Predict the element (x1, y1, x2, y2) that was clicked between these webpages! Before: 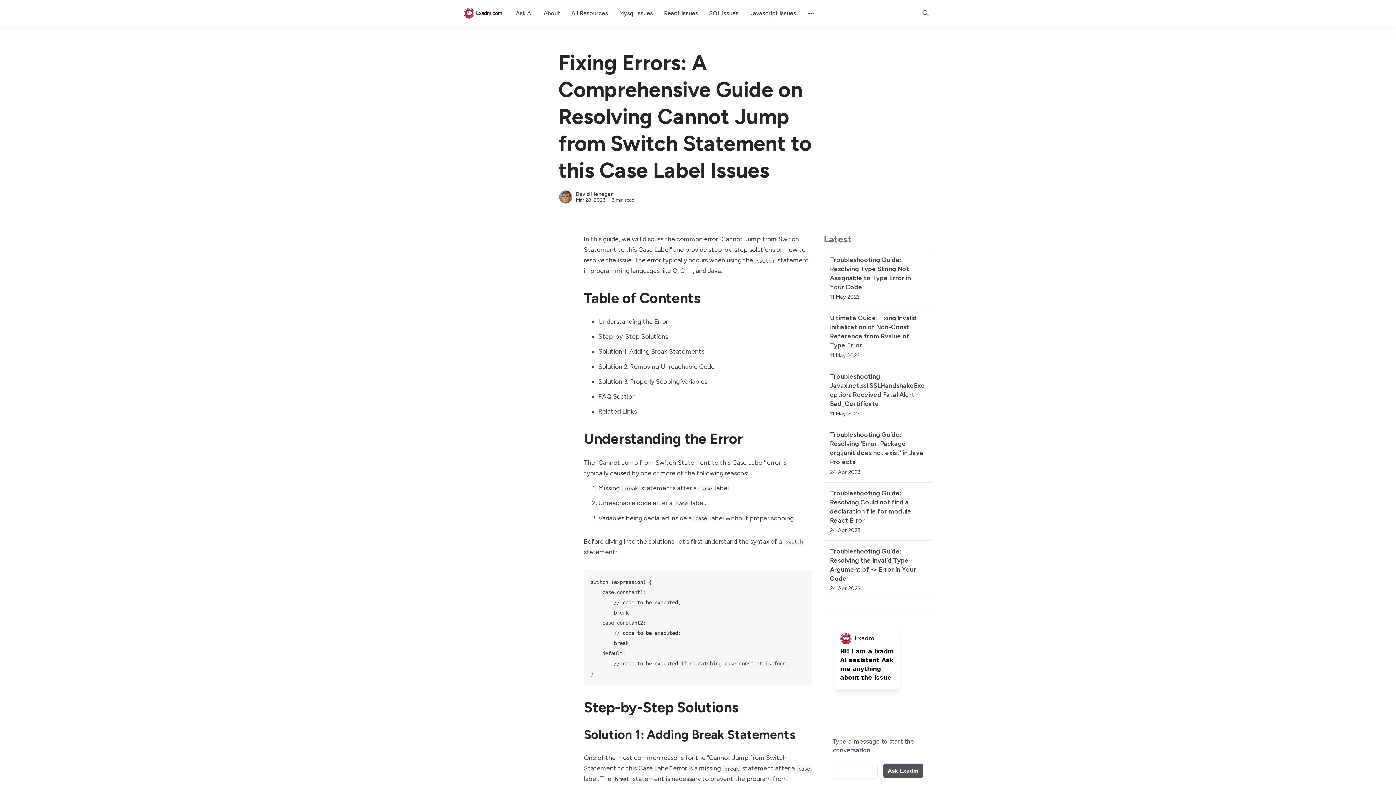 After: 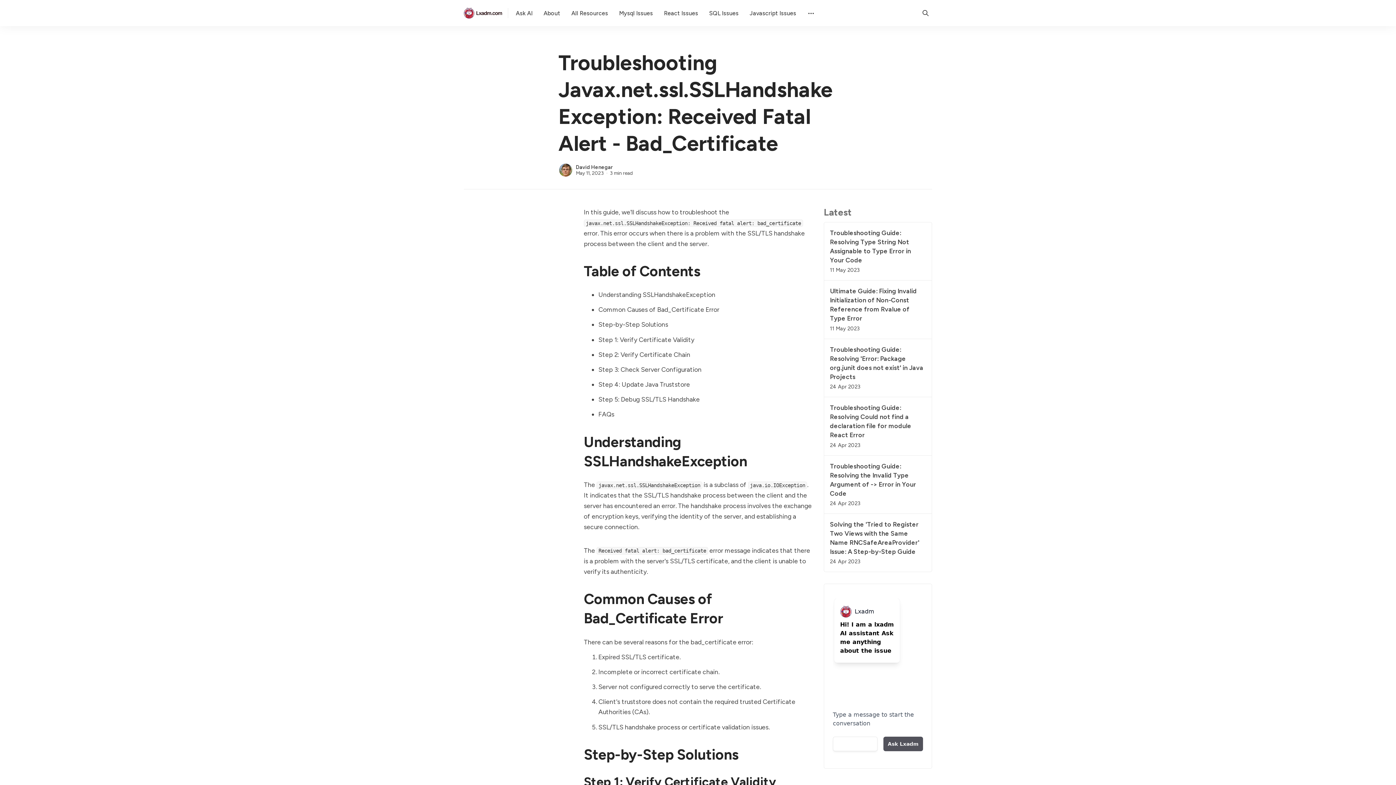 Action: label: Troubleshooting Javax.net.ssl.SSLHandshakeException: Received Fatal Alert - Bad_Certificate
11 May 2023 bbox: (824, 366, 932, 424)